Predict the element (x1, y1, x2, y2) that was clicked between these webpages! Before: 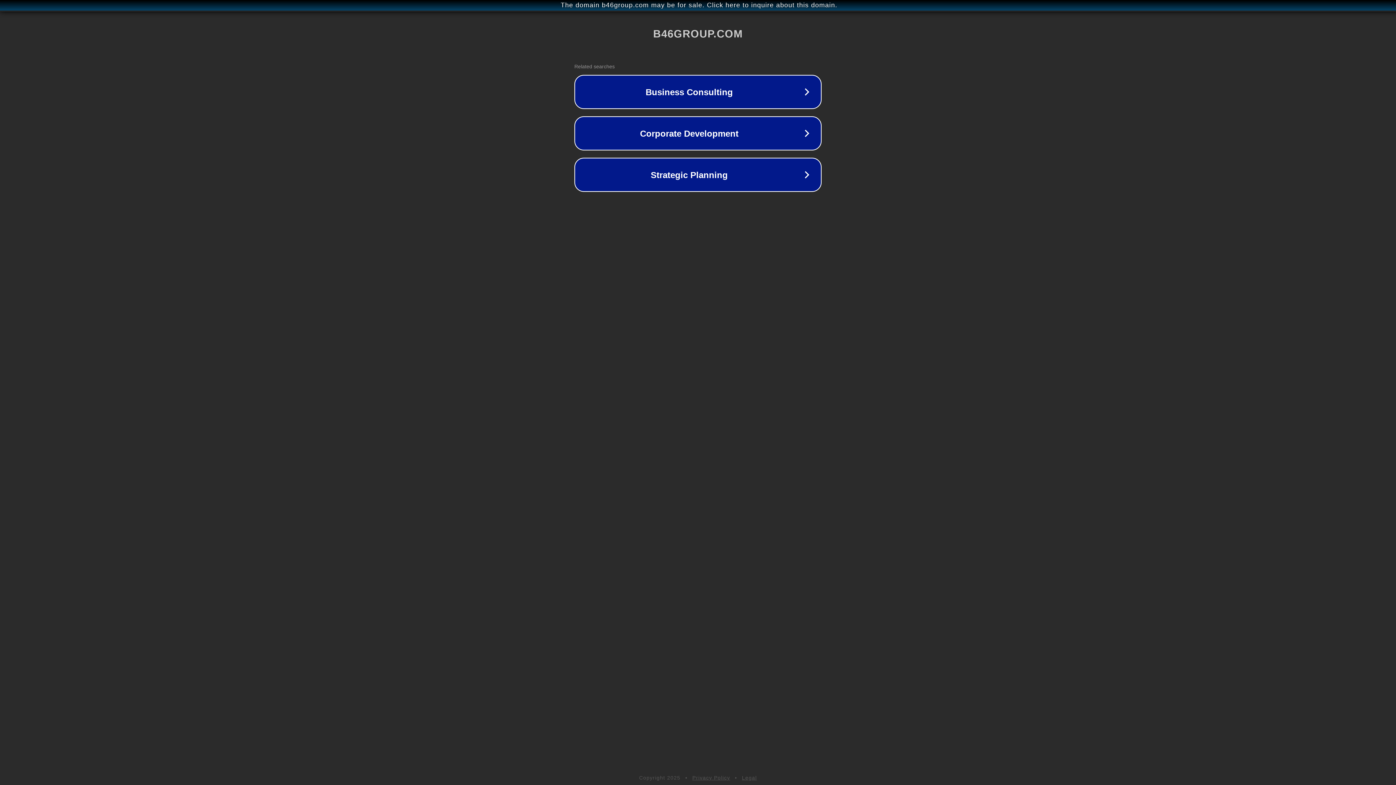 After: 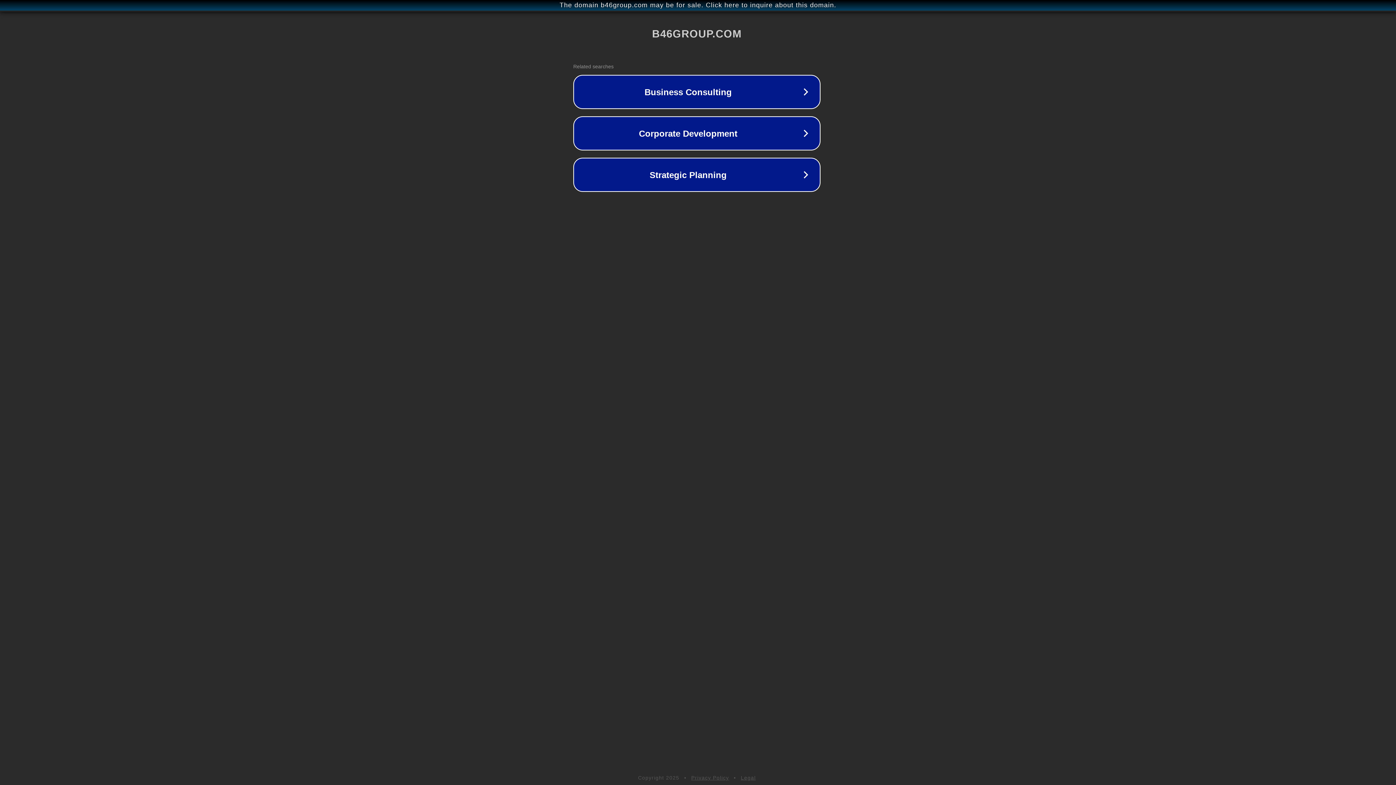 Action: label: The domain b46group.com may be for sale. Click here to inquire about this domain. bbox: (1, 1, 1397, 9)